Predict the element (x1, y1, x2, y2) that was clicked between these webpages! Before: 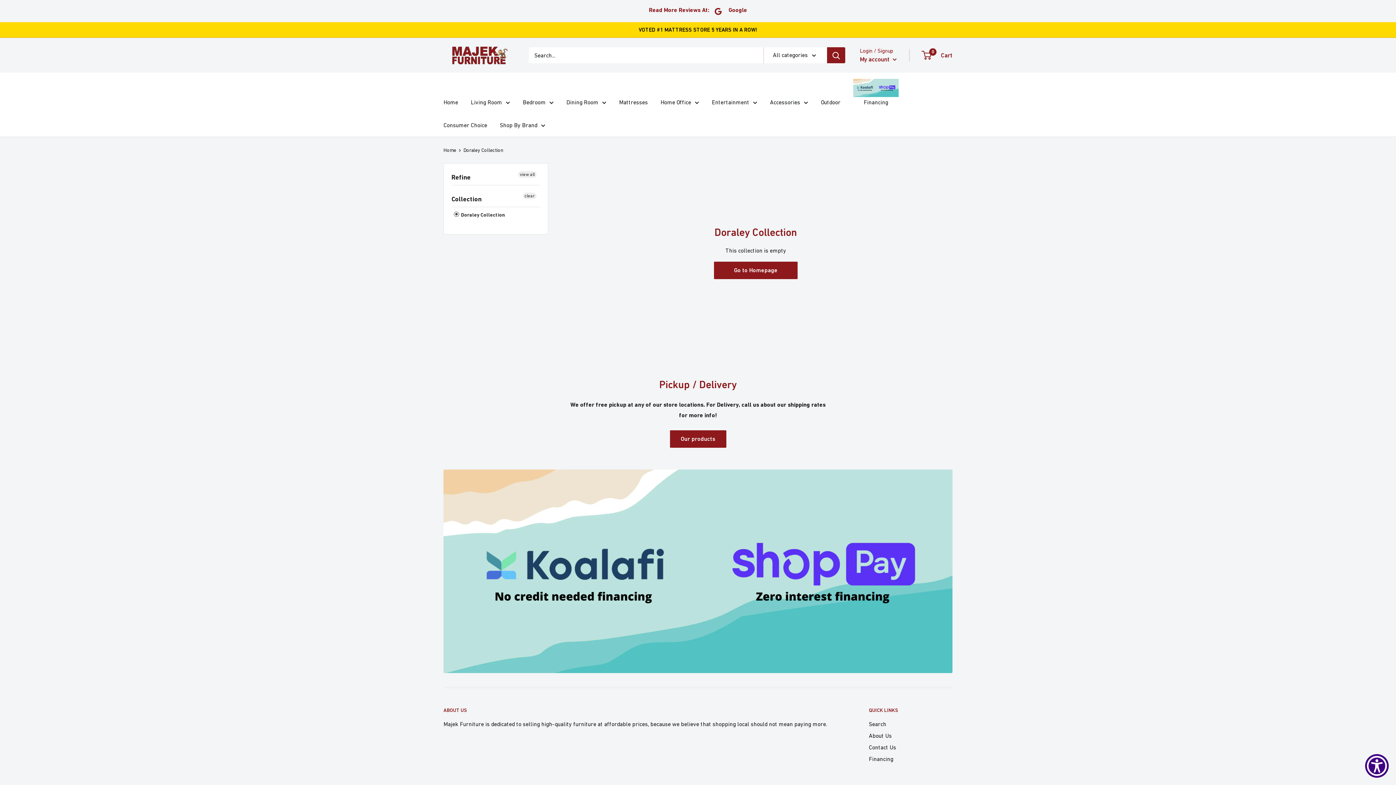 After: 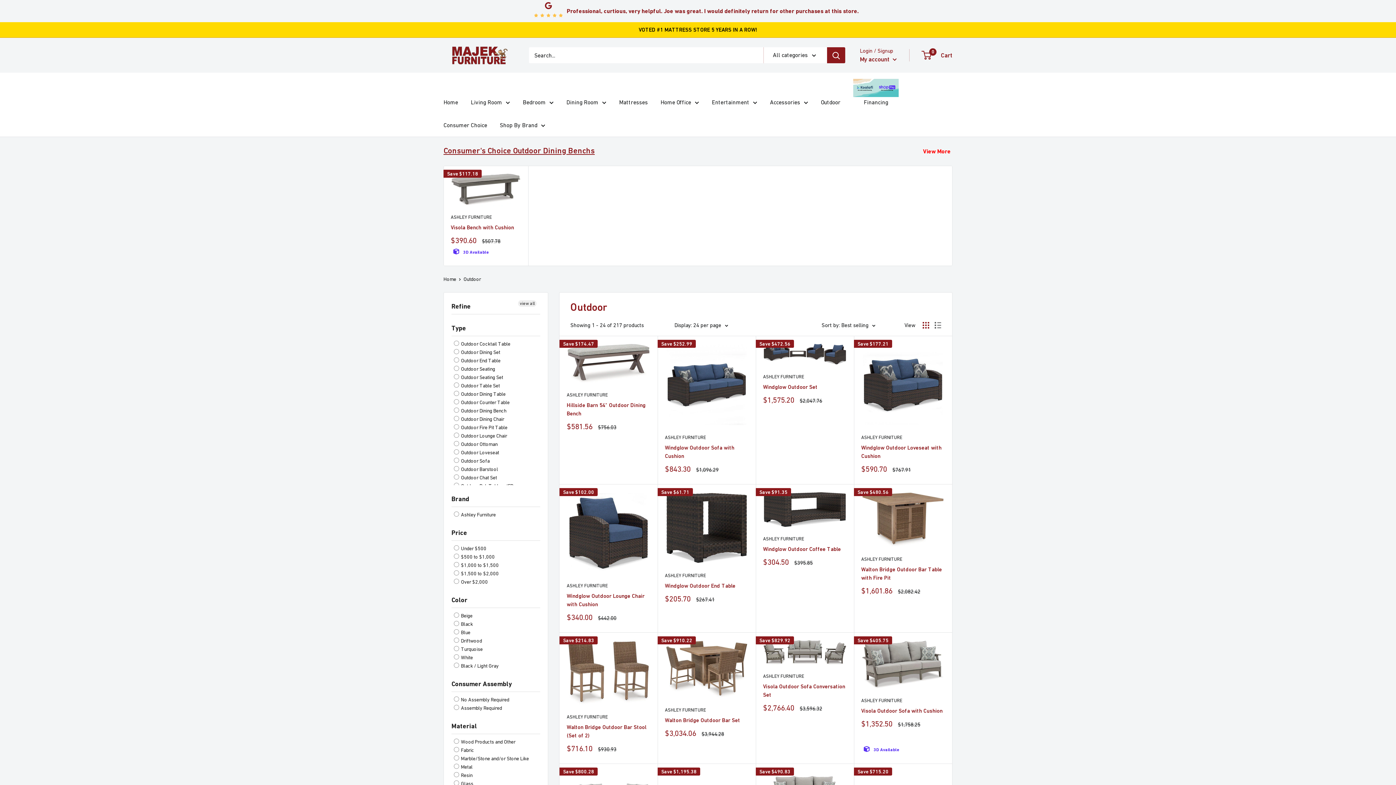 Action: bbox: (821, 97, 840, 107) label: Outdoor